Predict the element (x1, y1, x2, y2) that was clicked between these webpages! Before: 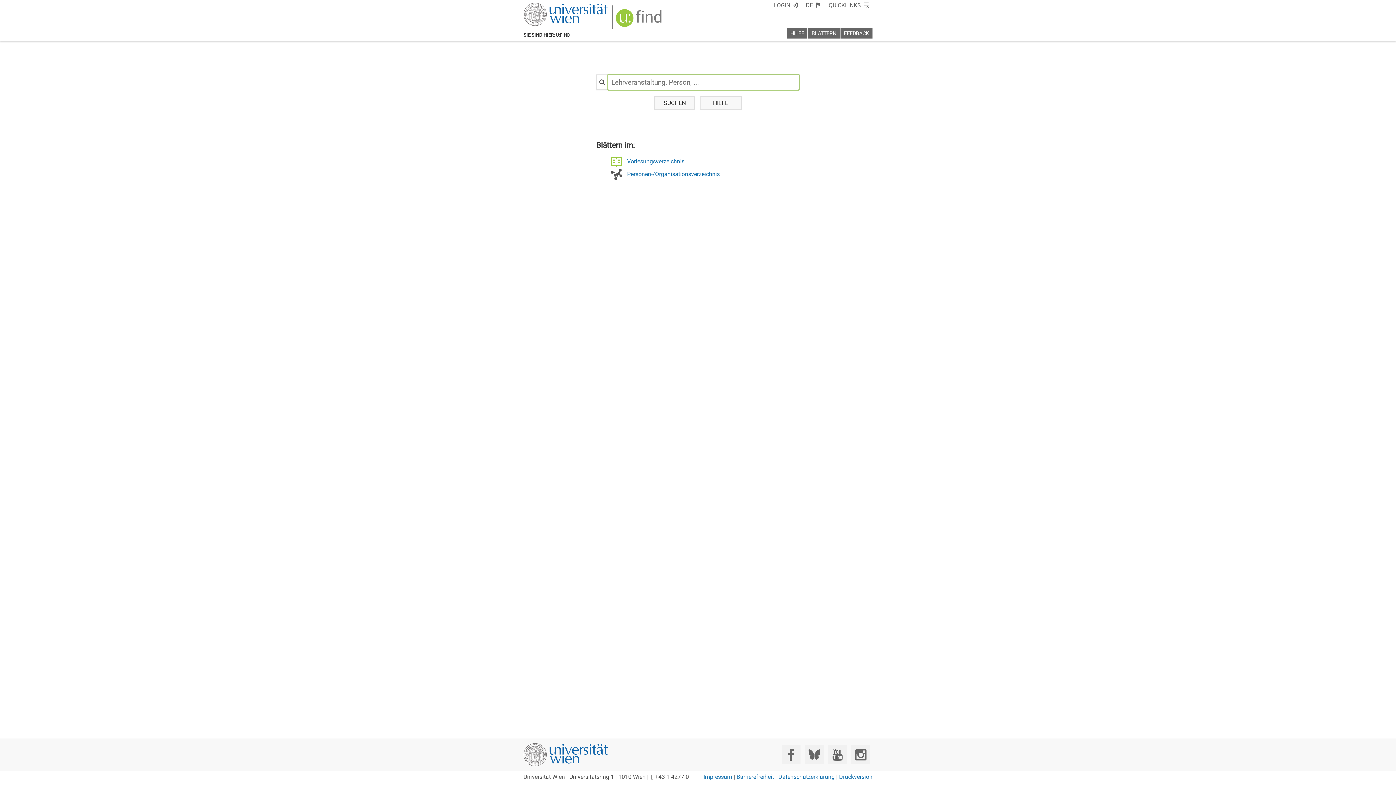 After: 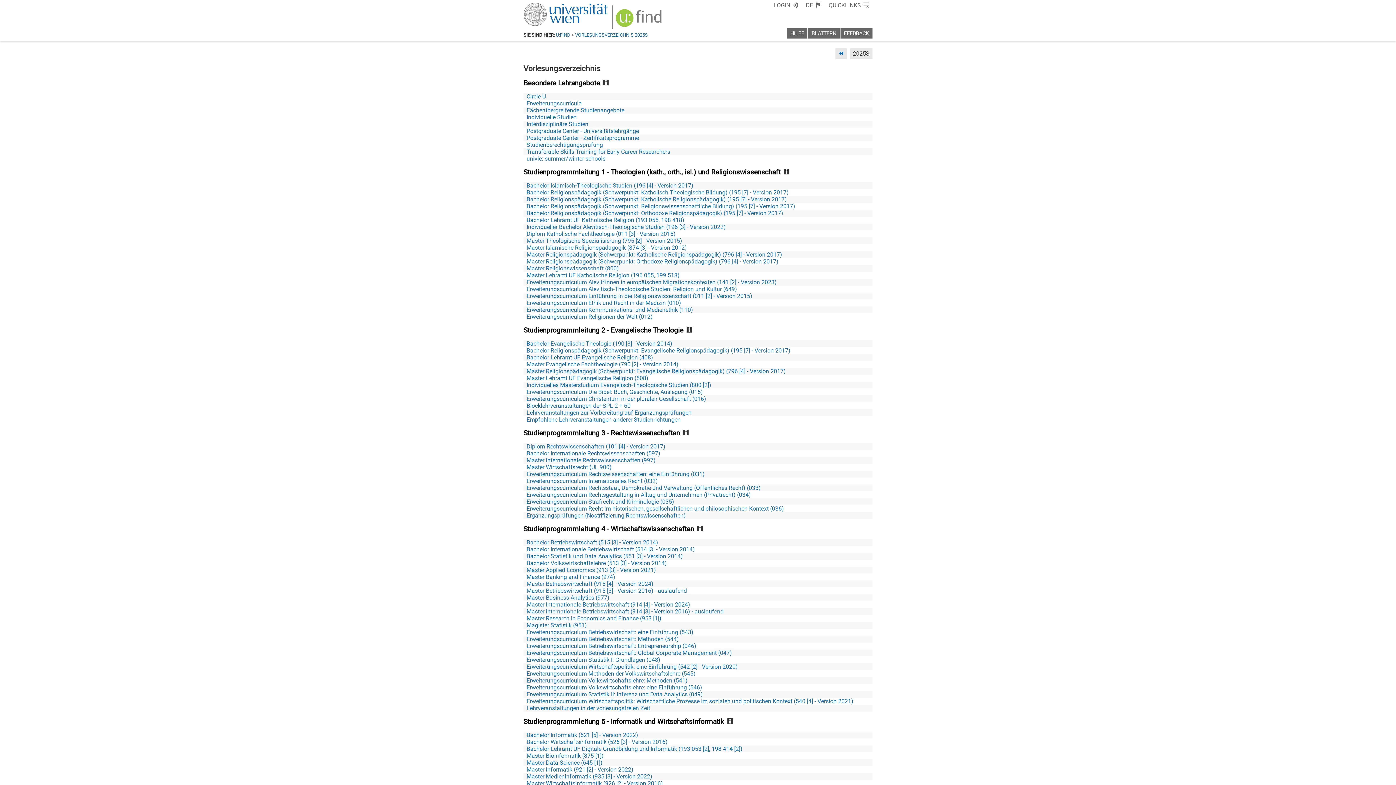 Action: bbox: (627, 158, 684, 165) label: Vorlesungsverzeichnis